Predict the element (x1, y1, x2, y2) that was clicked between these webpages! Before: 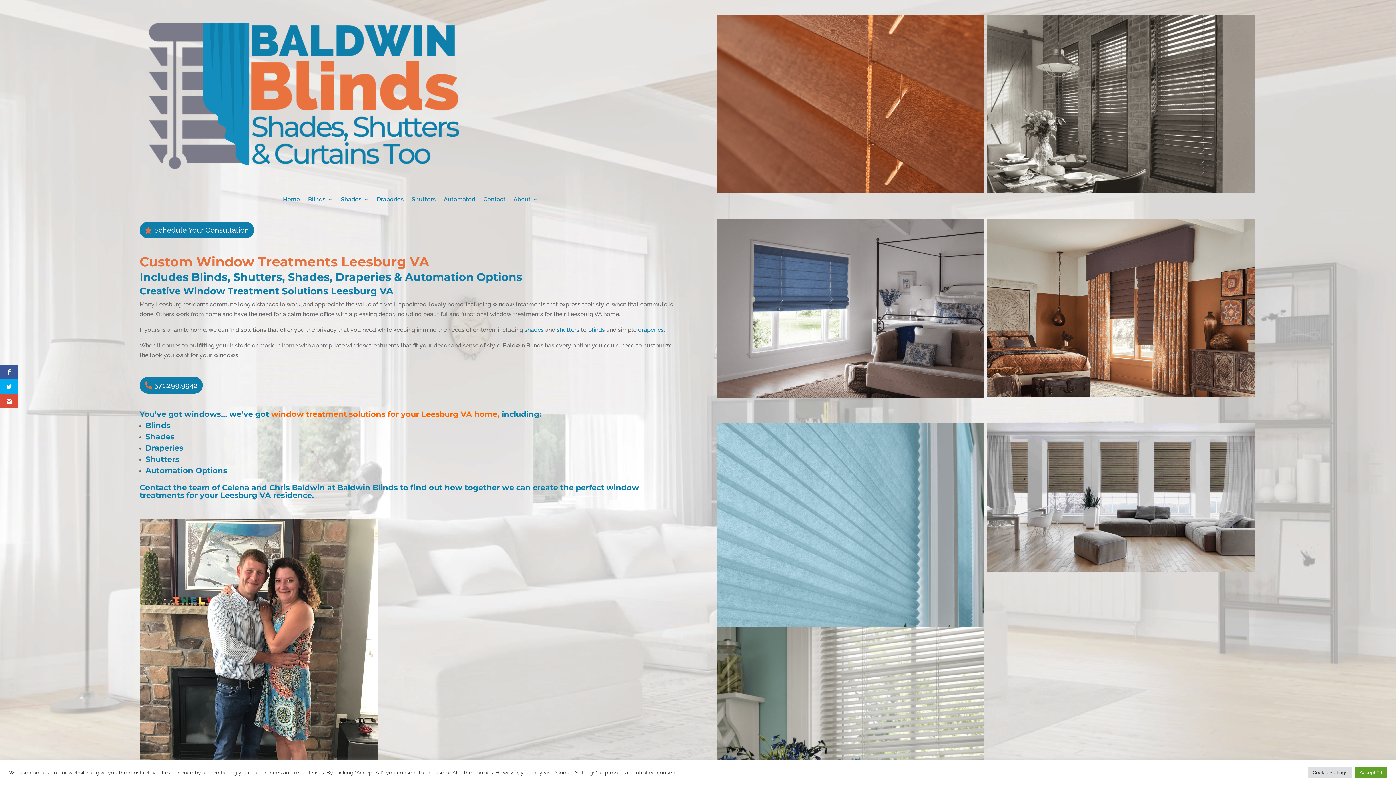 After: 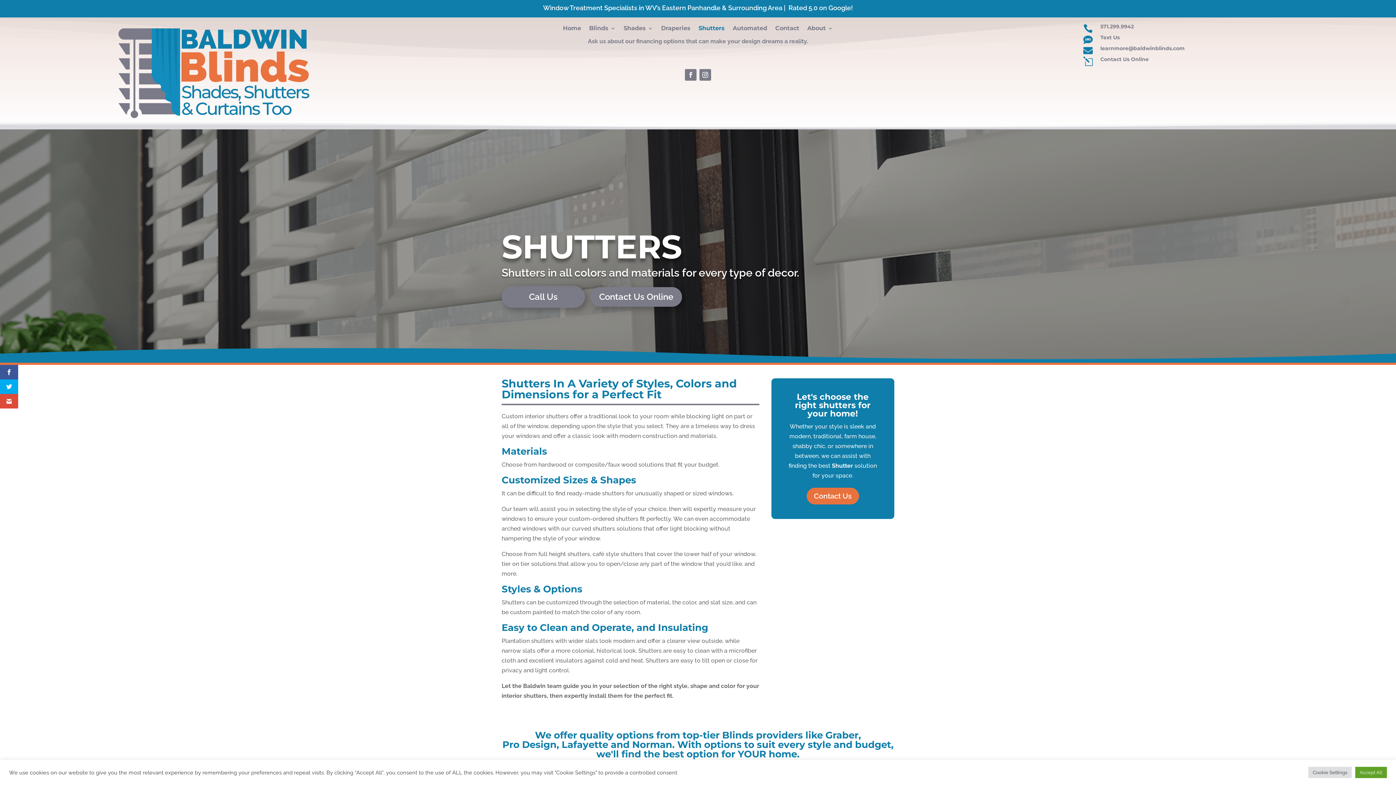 Action: label: Shutters bbox: (145, 455, 179, 464)